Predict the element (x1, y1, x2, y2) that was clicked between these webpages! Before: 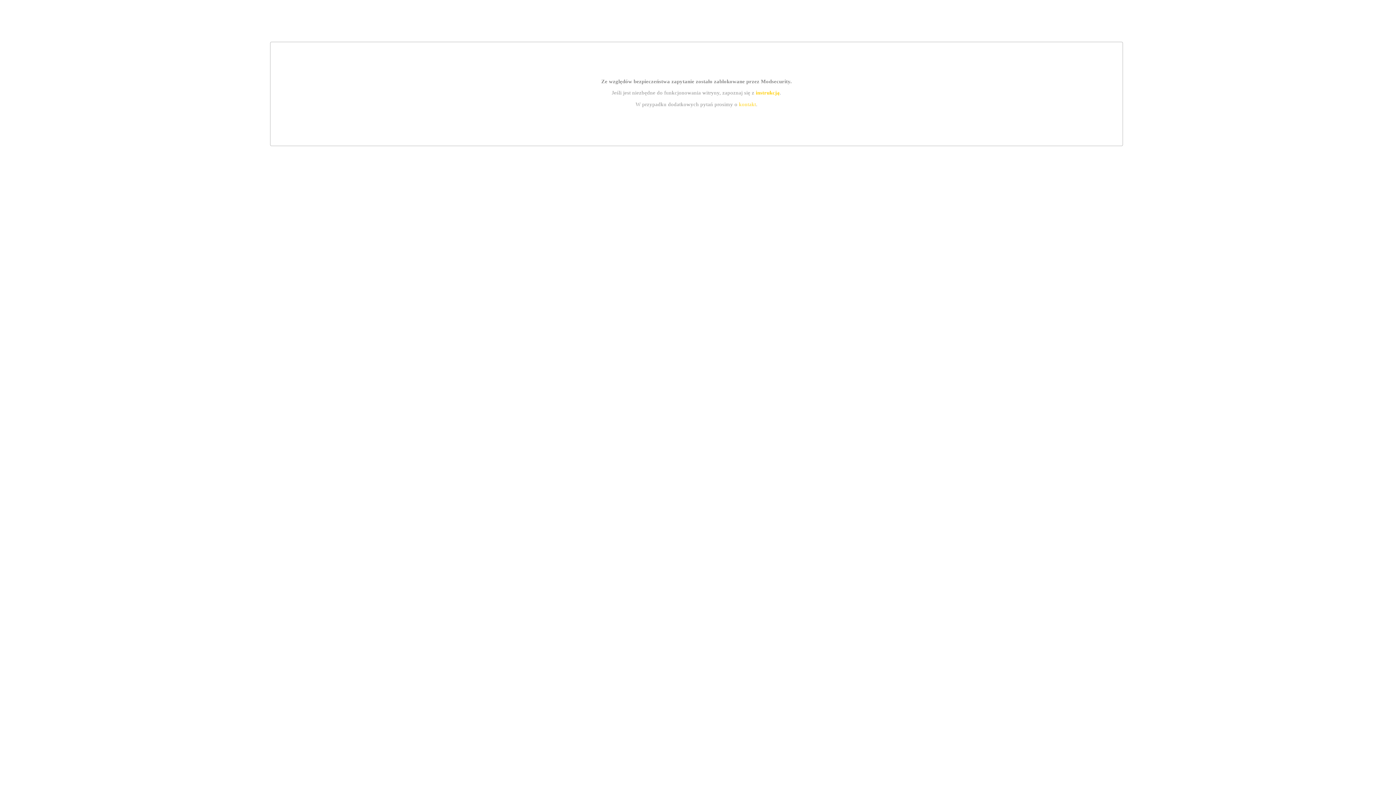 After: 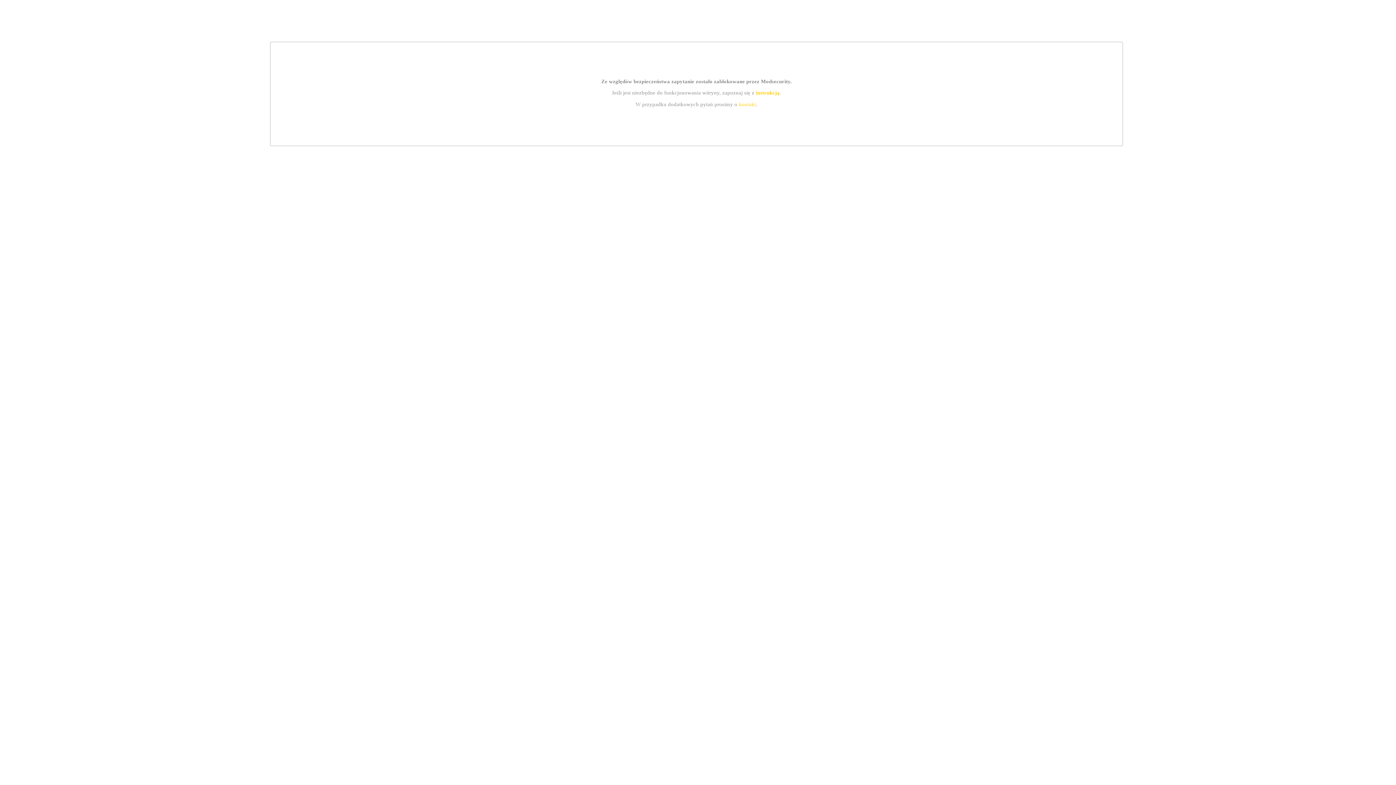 Action: bbox: (739, 101, 756, 107) label: kontakt